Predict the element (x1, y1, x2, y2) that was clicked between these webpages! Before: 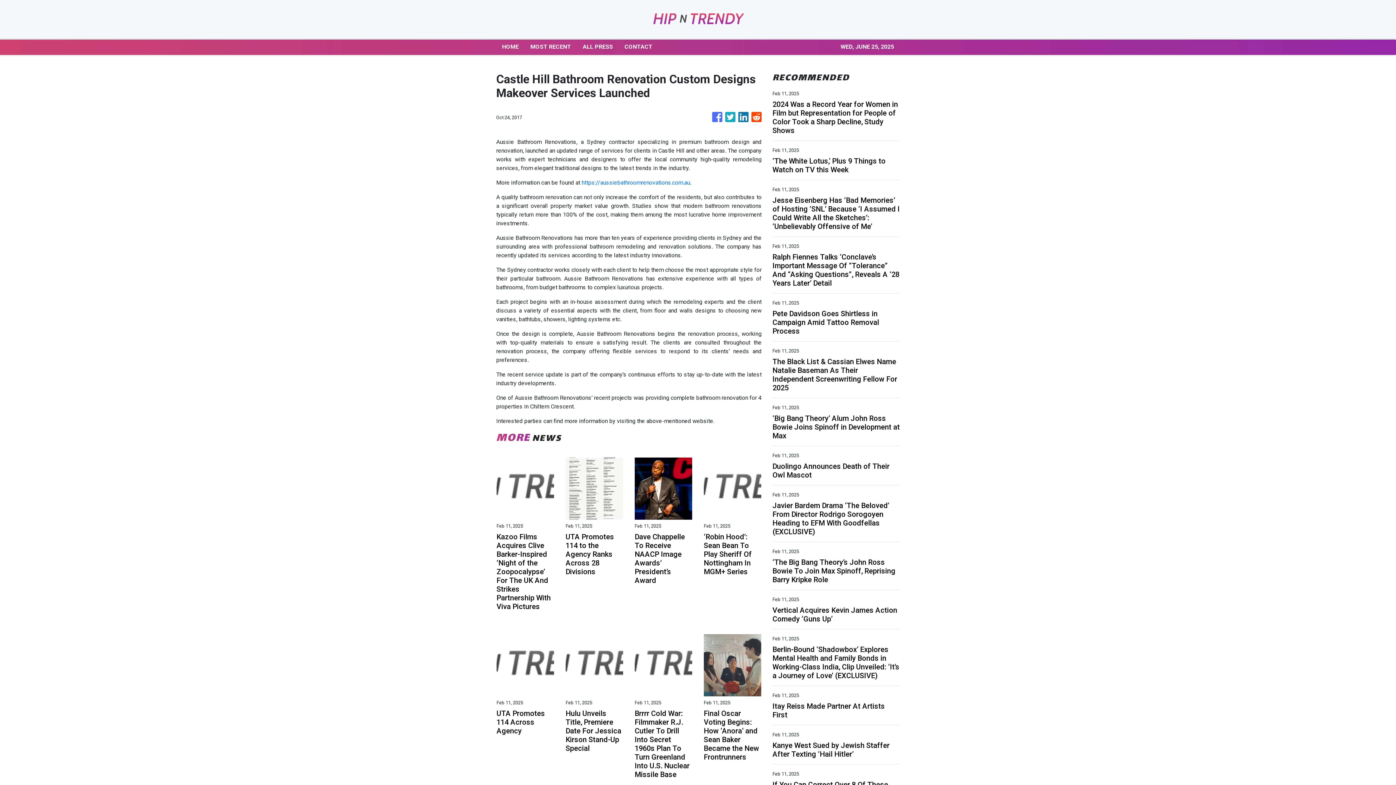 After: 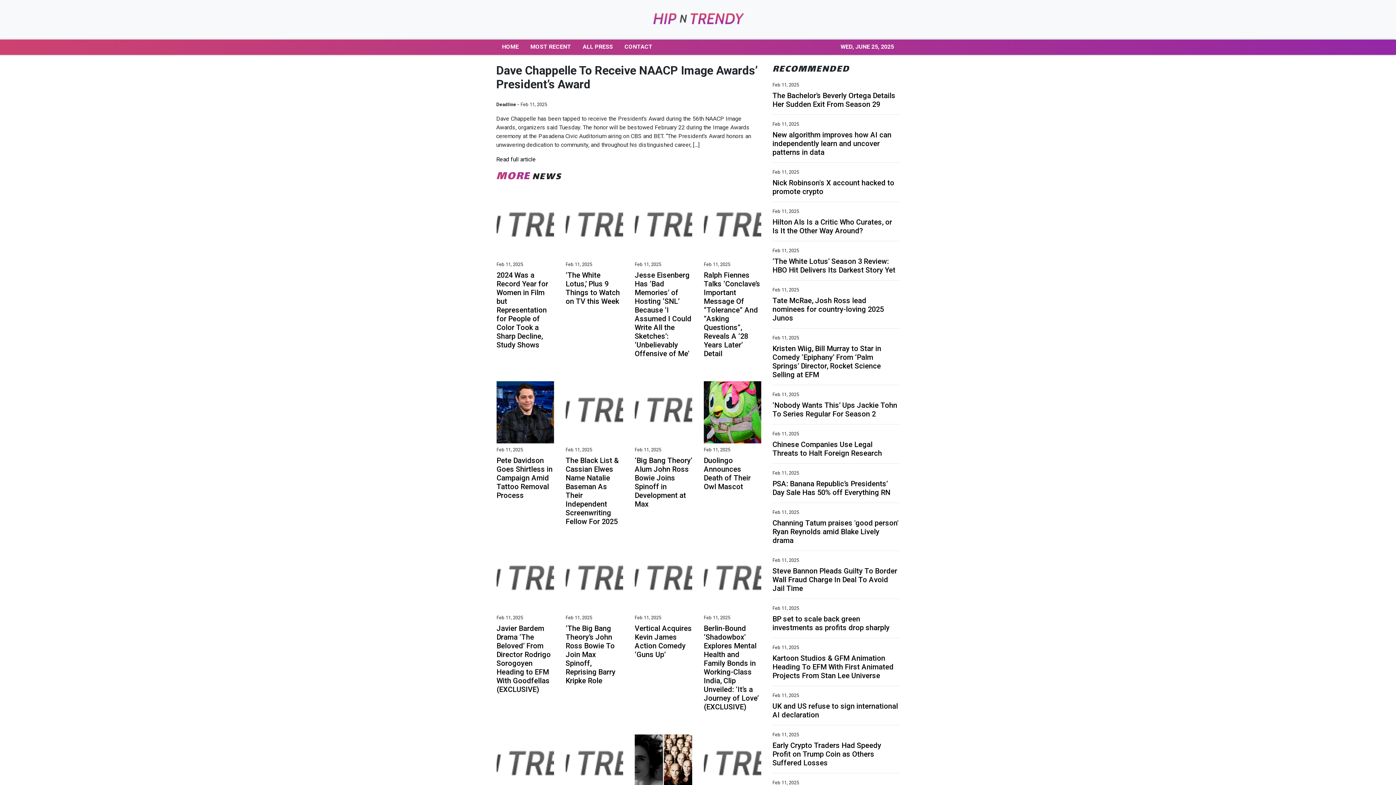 Action: label: Dave Chappelle To Receive NAACP Image Awards’ President’s Award bbox: (634, 532, 692, 585)